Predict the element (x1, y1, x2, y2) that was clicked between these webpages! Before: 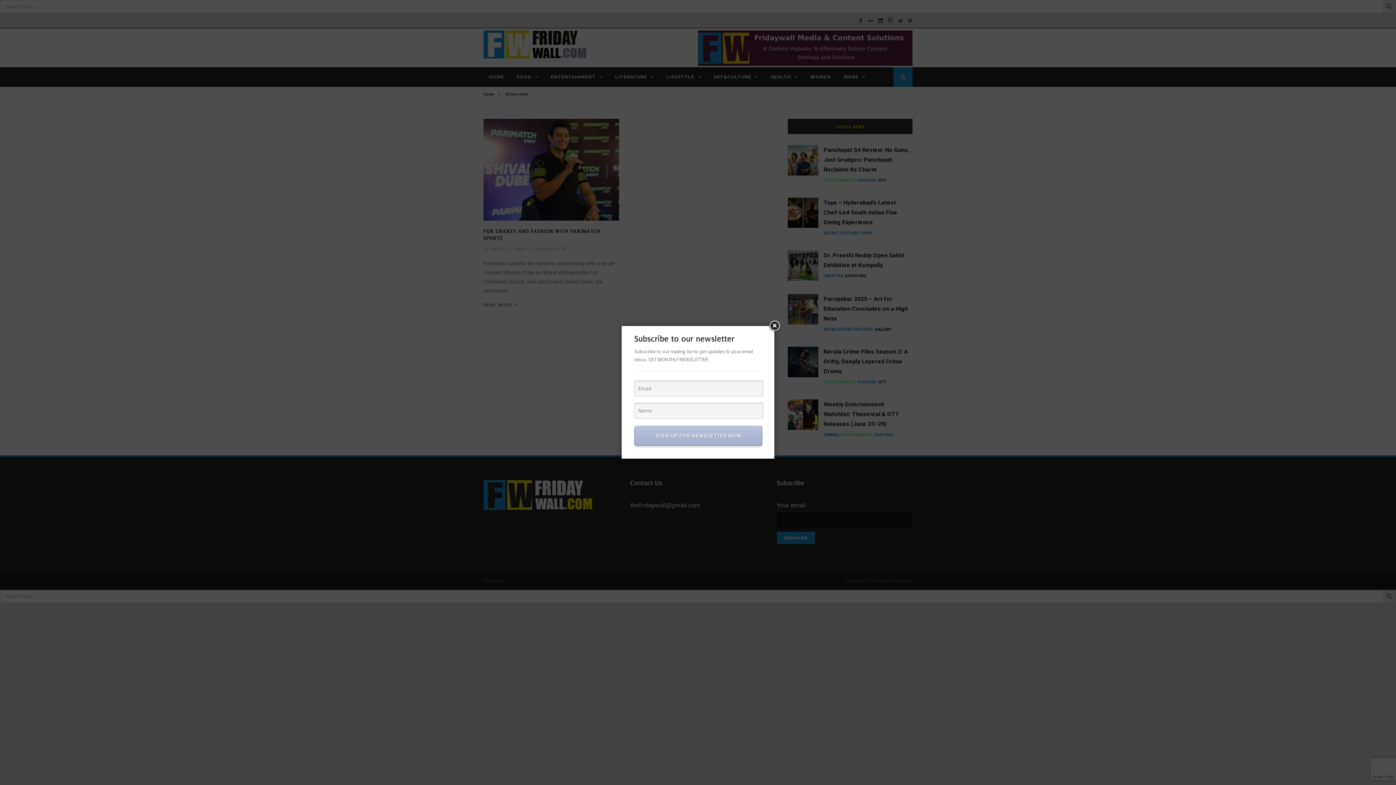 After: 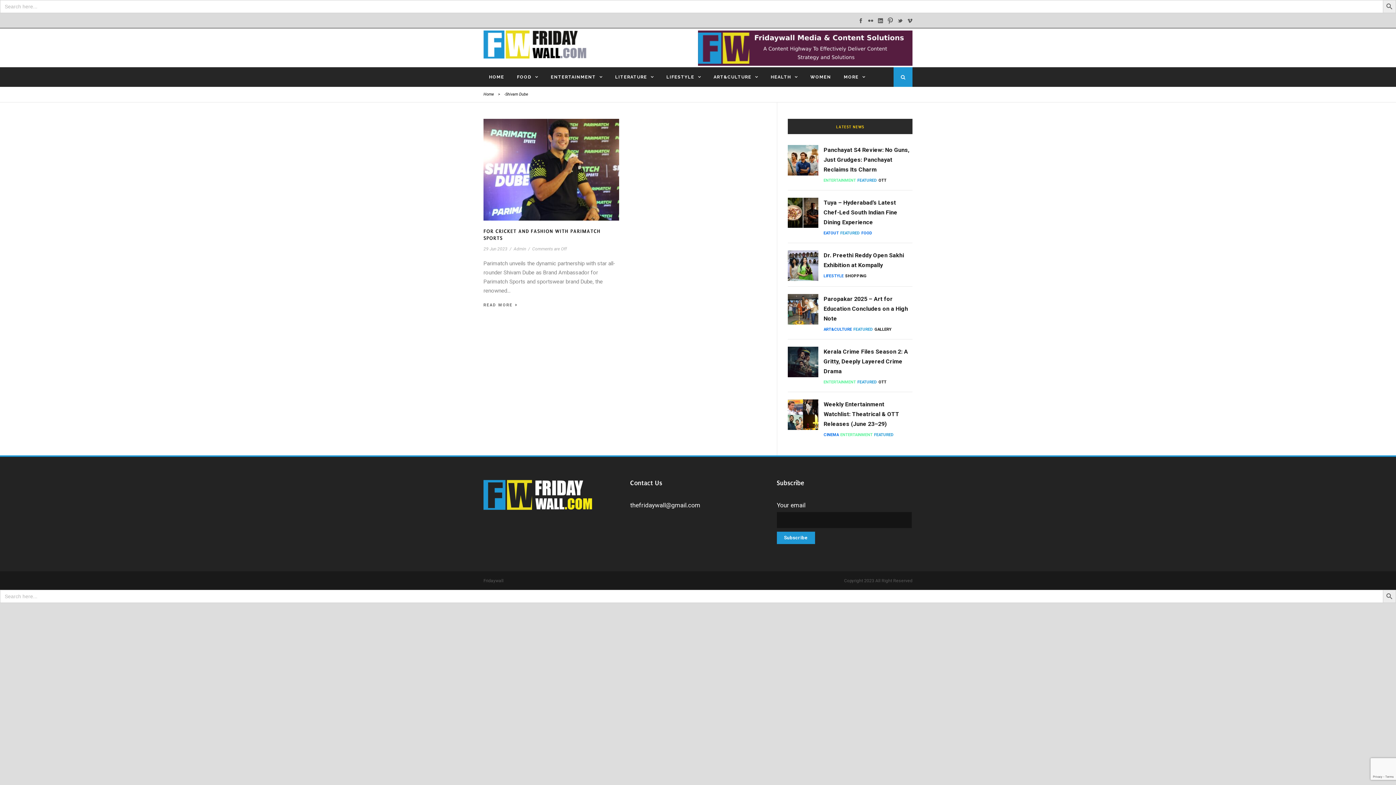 Action: bbox: (768, 319, 781, 332)